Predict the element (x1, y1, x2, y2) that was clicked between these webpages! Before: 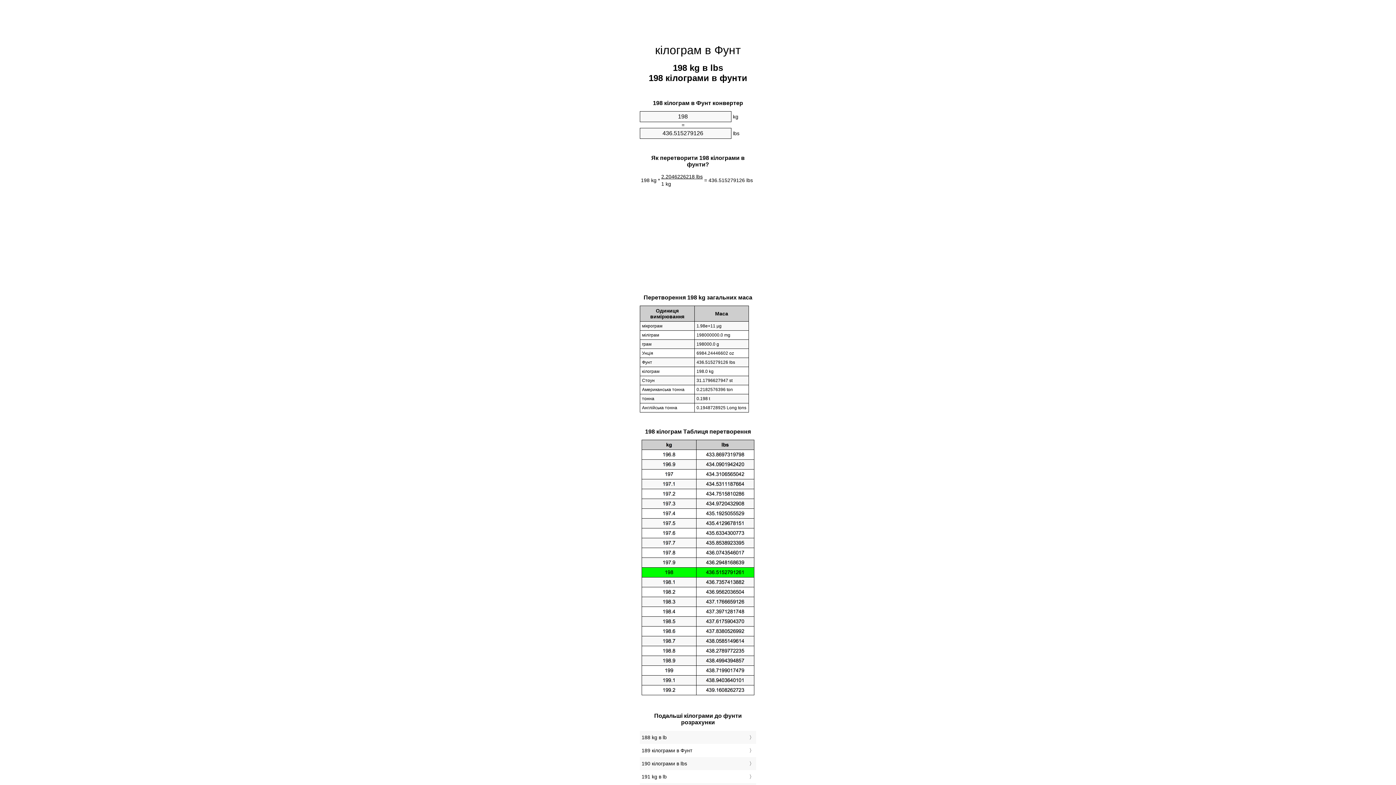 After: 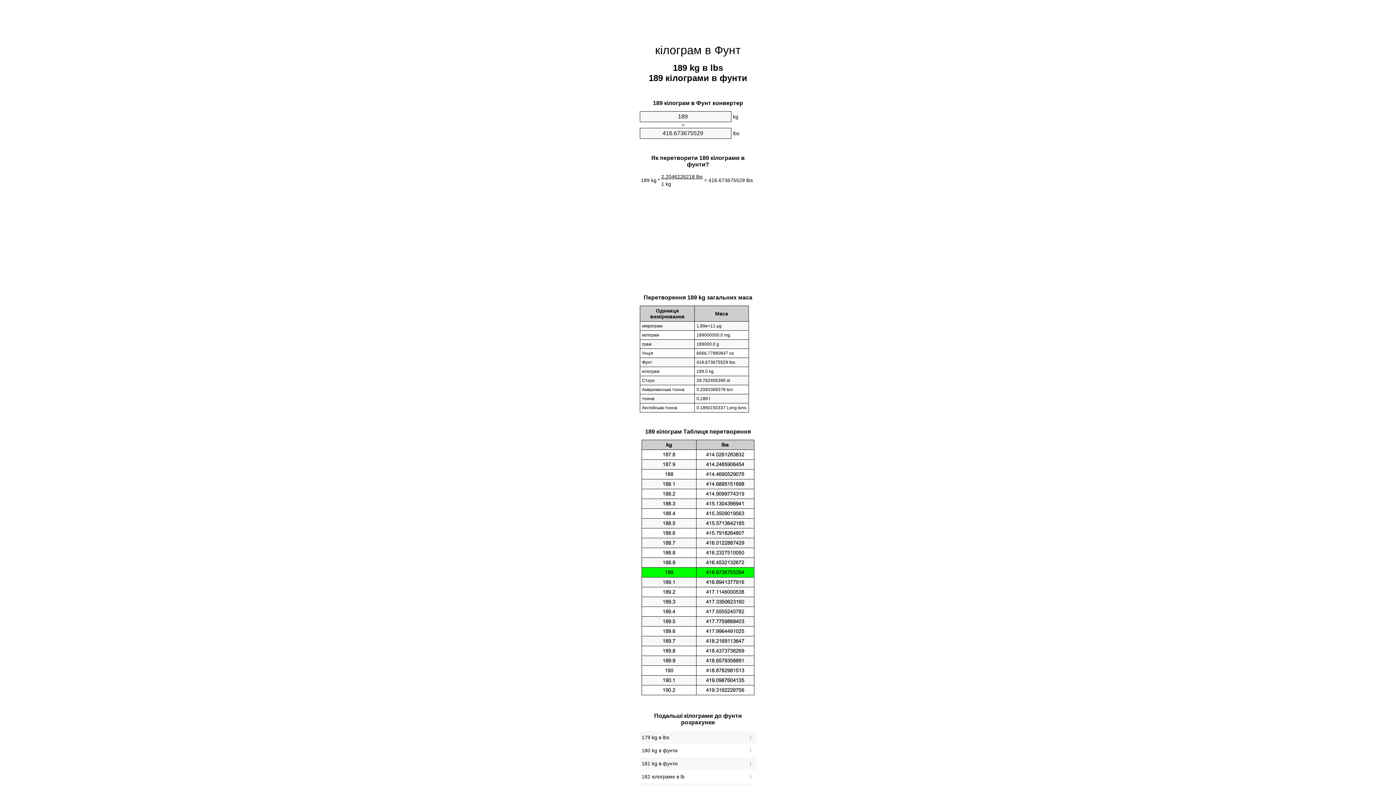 Action: label: 189 кілограми в Фунт bbox: (641, 746, 754, 755)